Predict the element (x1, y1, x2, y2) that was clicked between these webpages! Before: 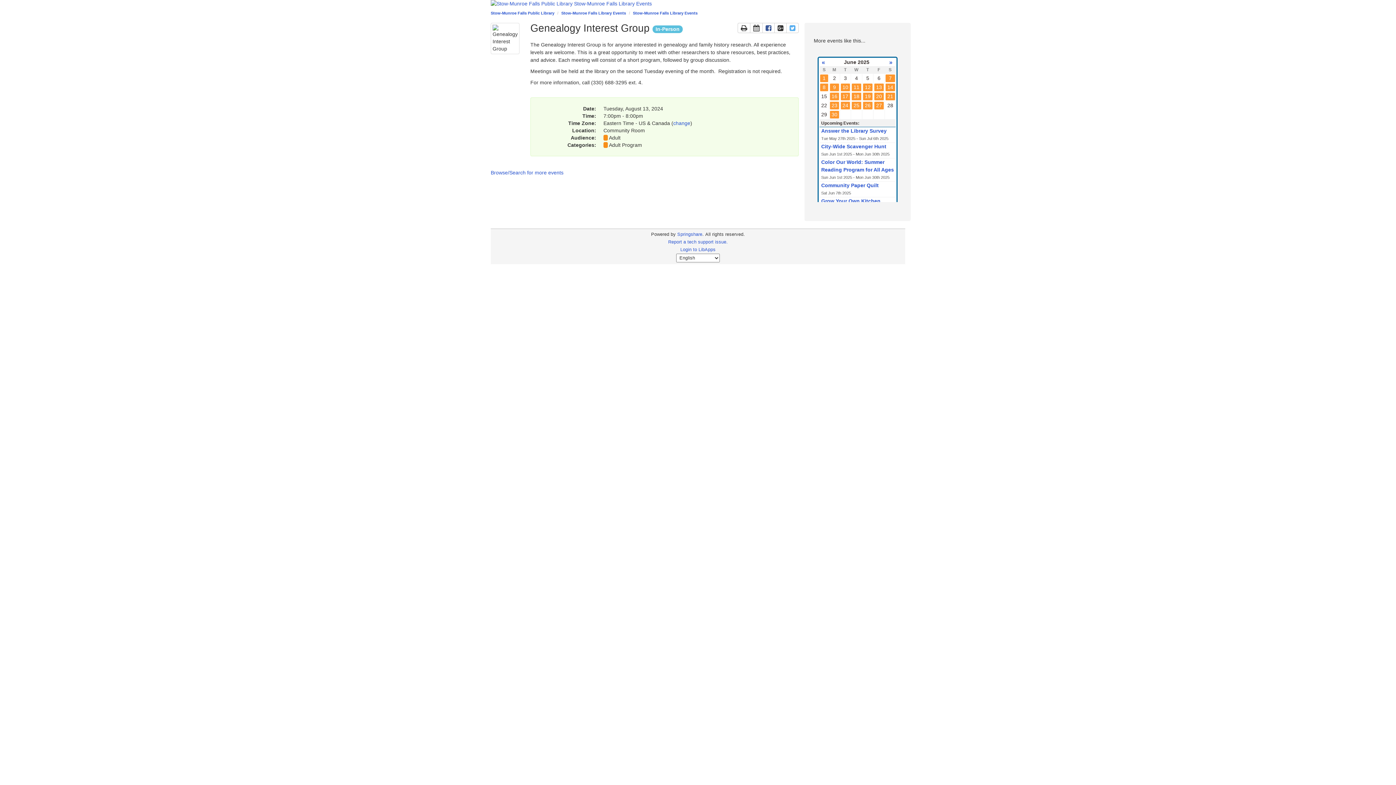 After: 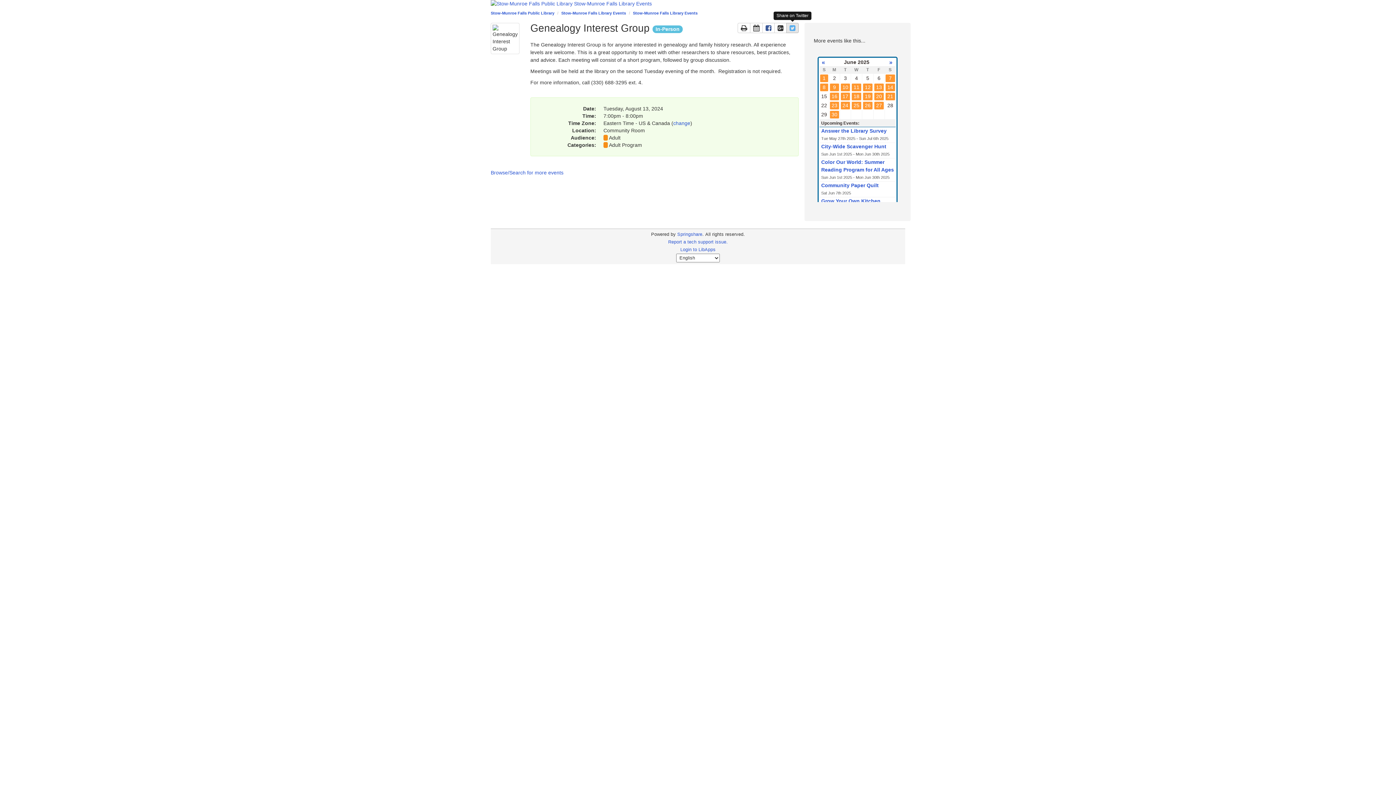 Action: label: Share page on Twitter
This link opens in a new window bbox: (786, 22, 798, 33)